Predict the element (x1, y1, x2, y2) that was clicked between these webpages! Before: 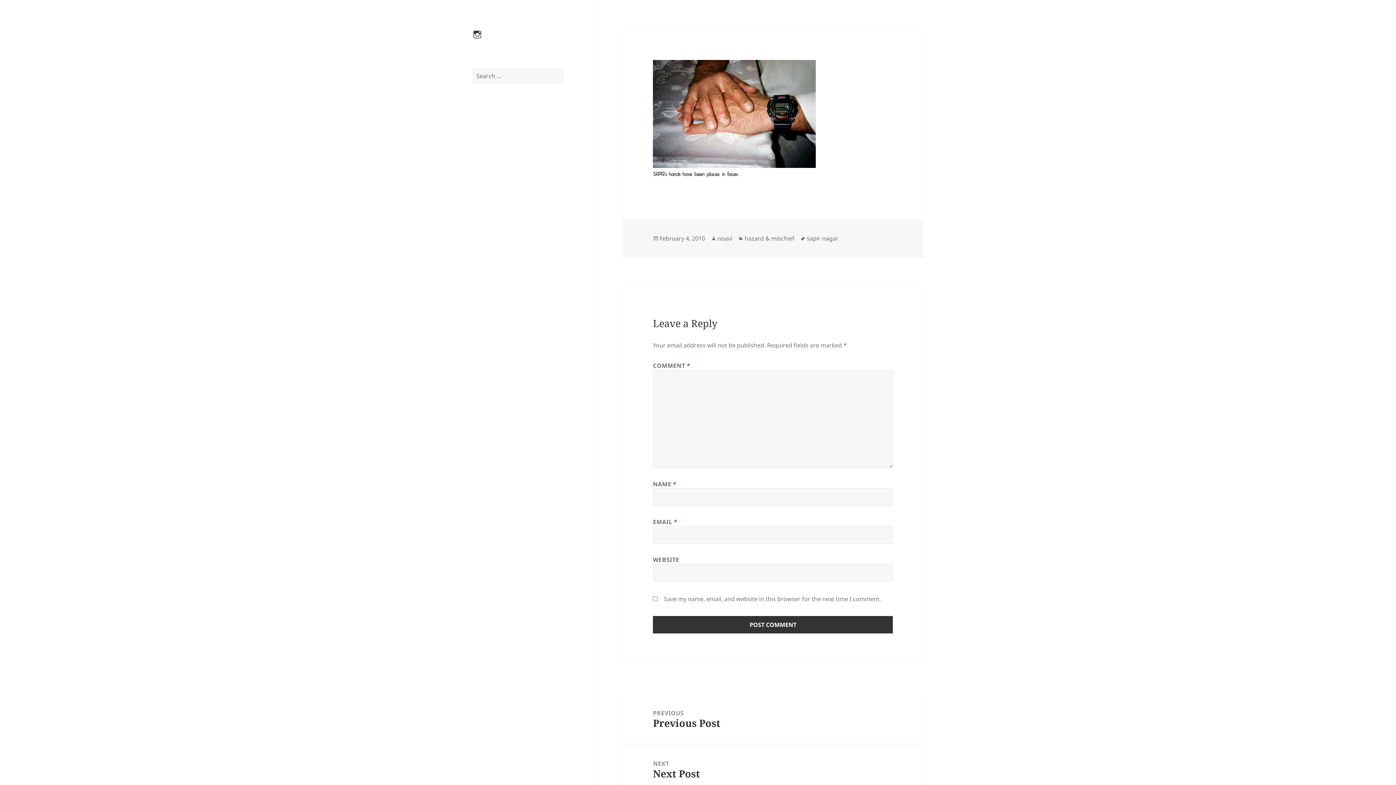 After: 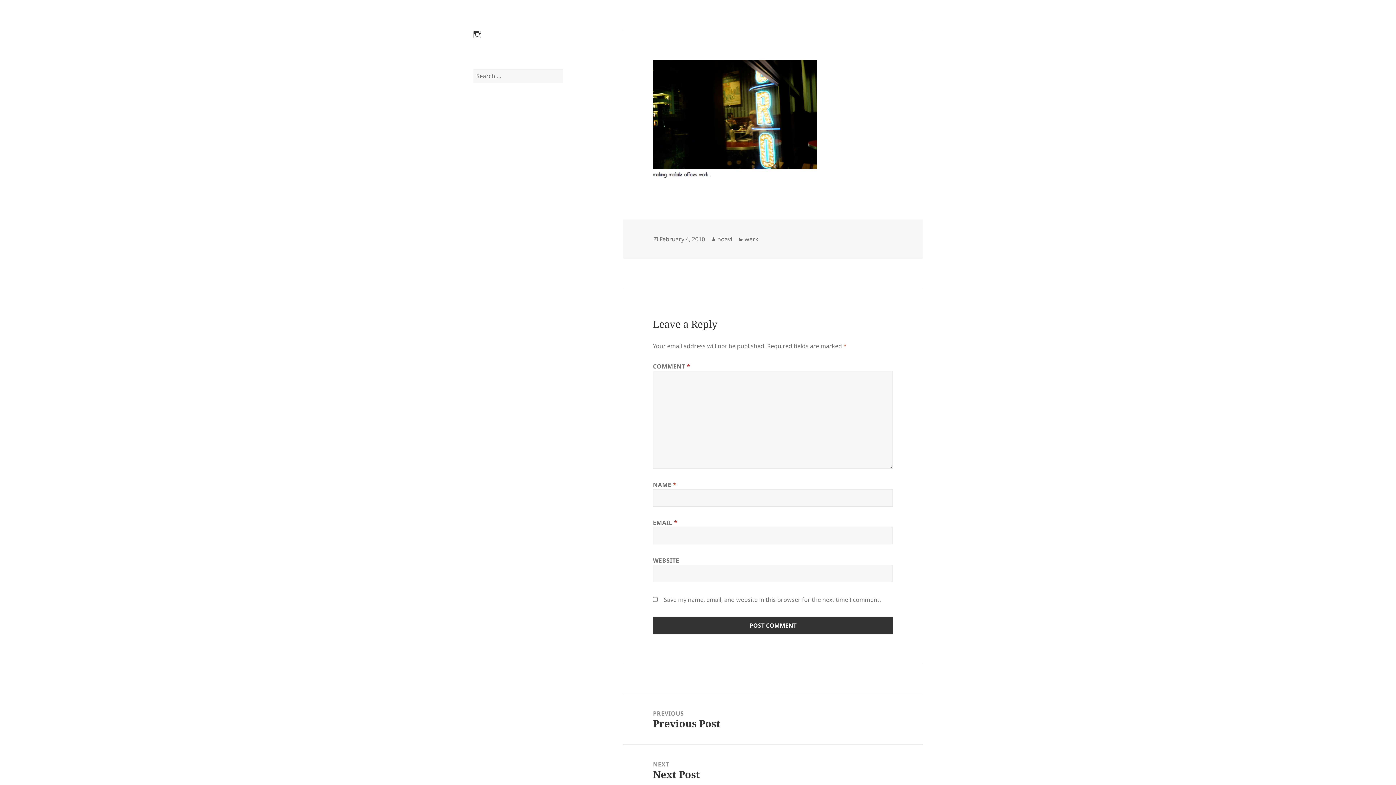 Action: label: NEXT
Next post:
Next Post bbox: (623, 744, 923, 795)